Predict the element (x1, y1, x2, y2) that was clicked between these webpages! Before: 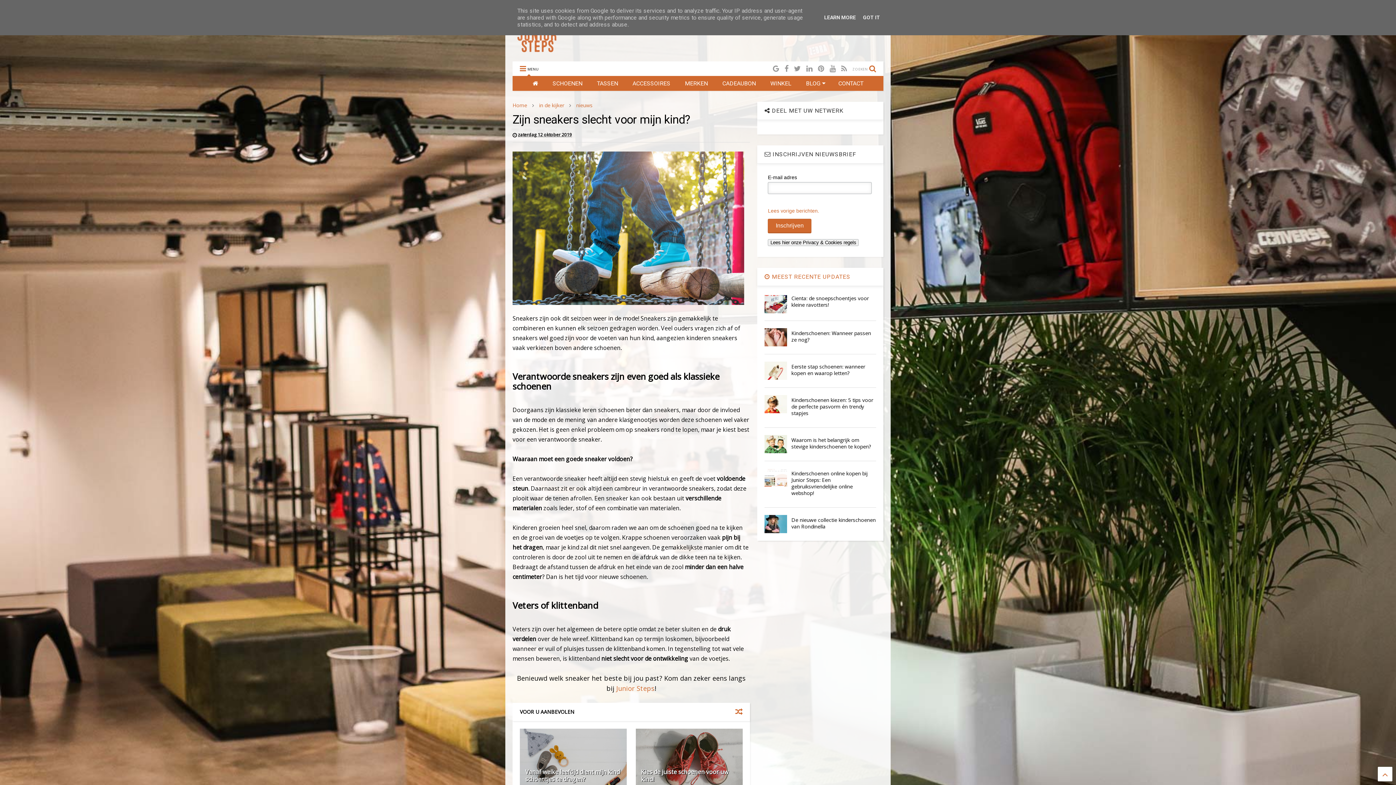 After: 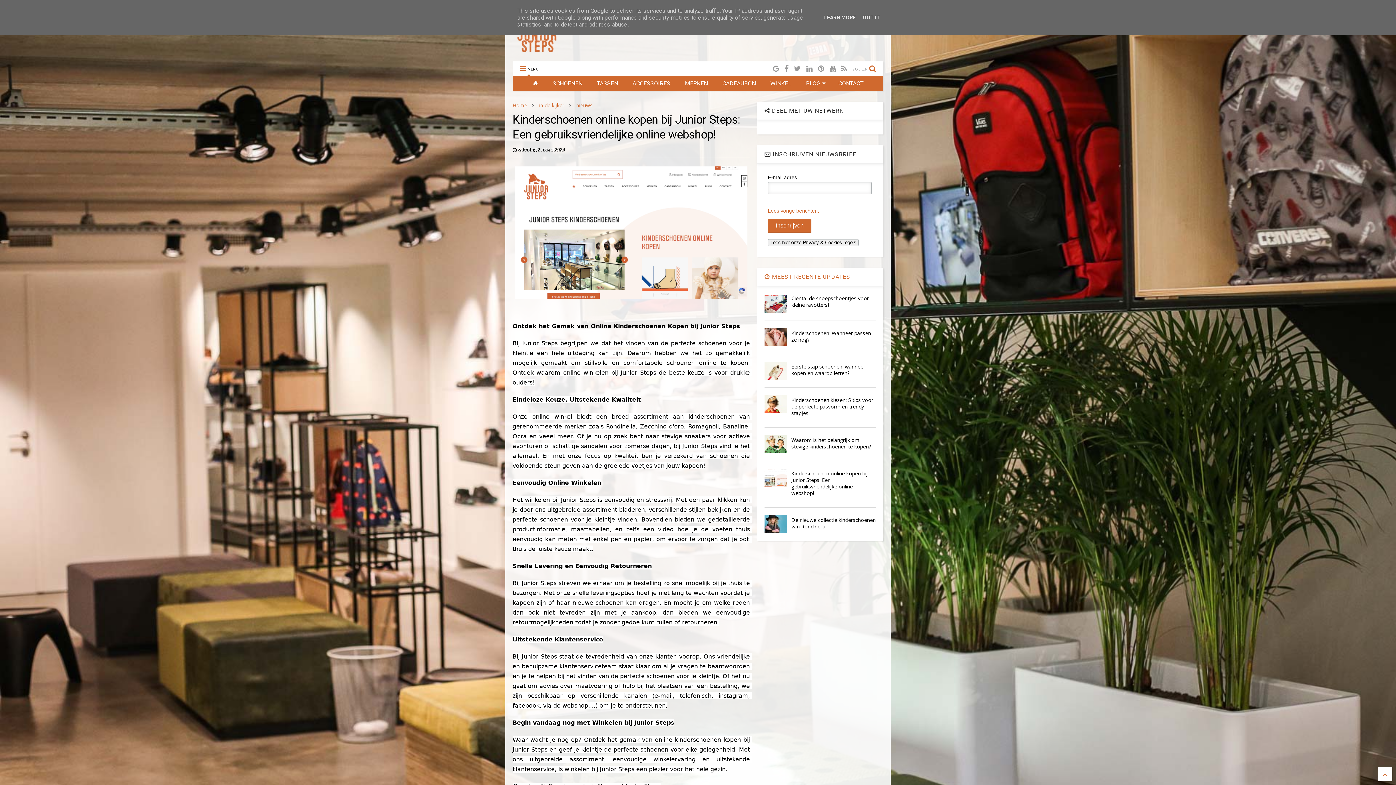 Action: bbox: (764, 468, 787, 486)